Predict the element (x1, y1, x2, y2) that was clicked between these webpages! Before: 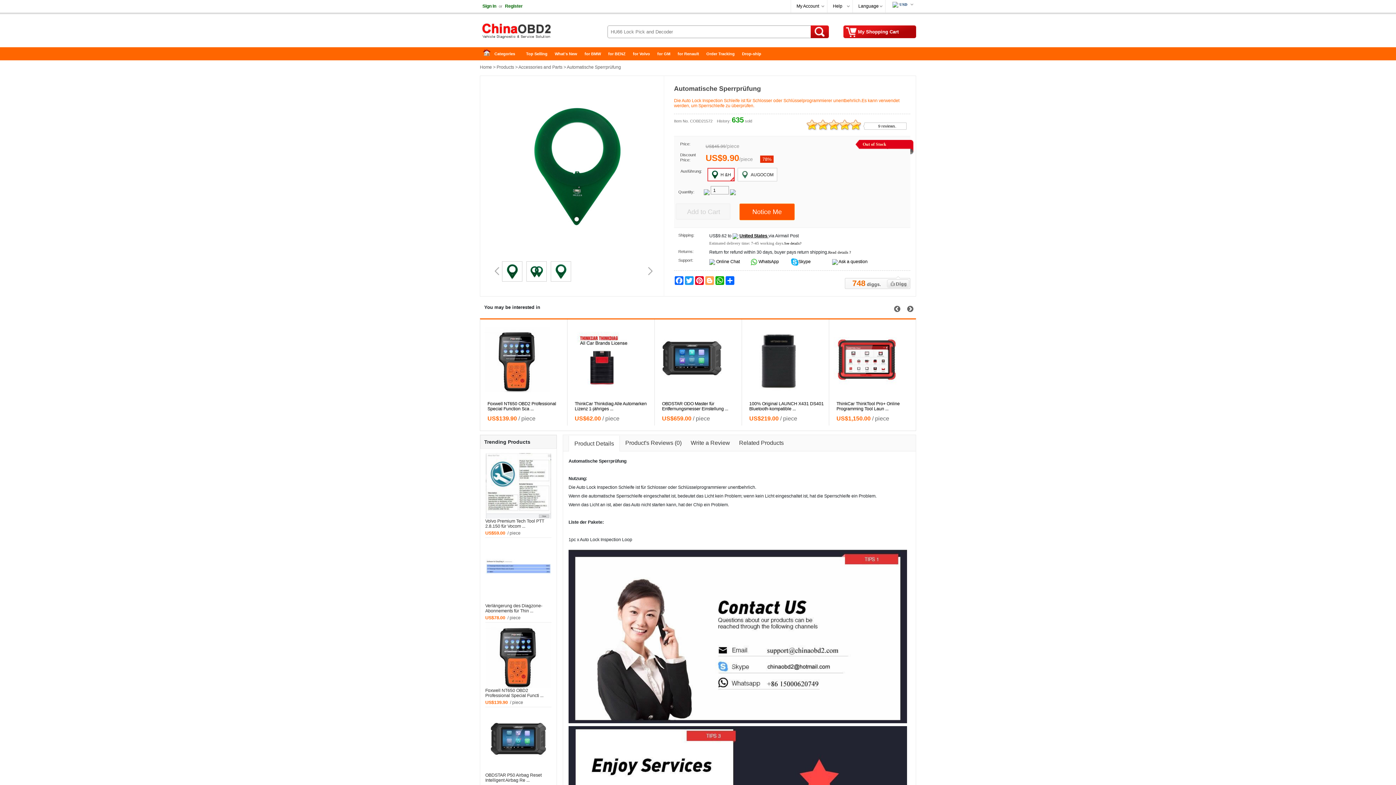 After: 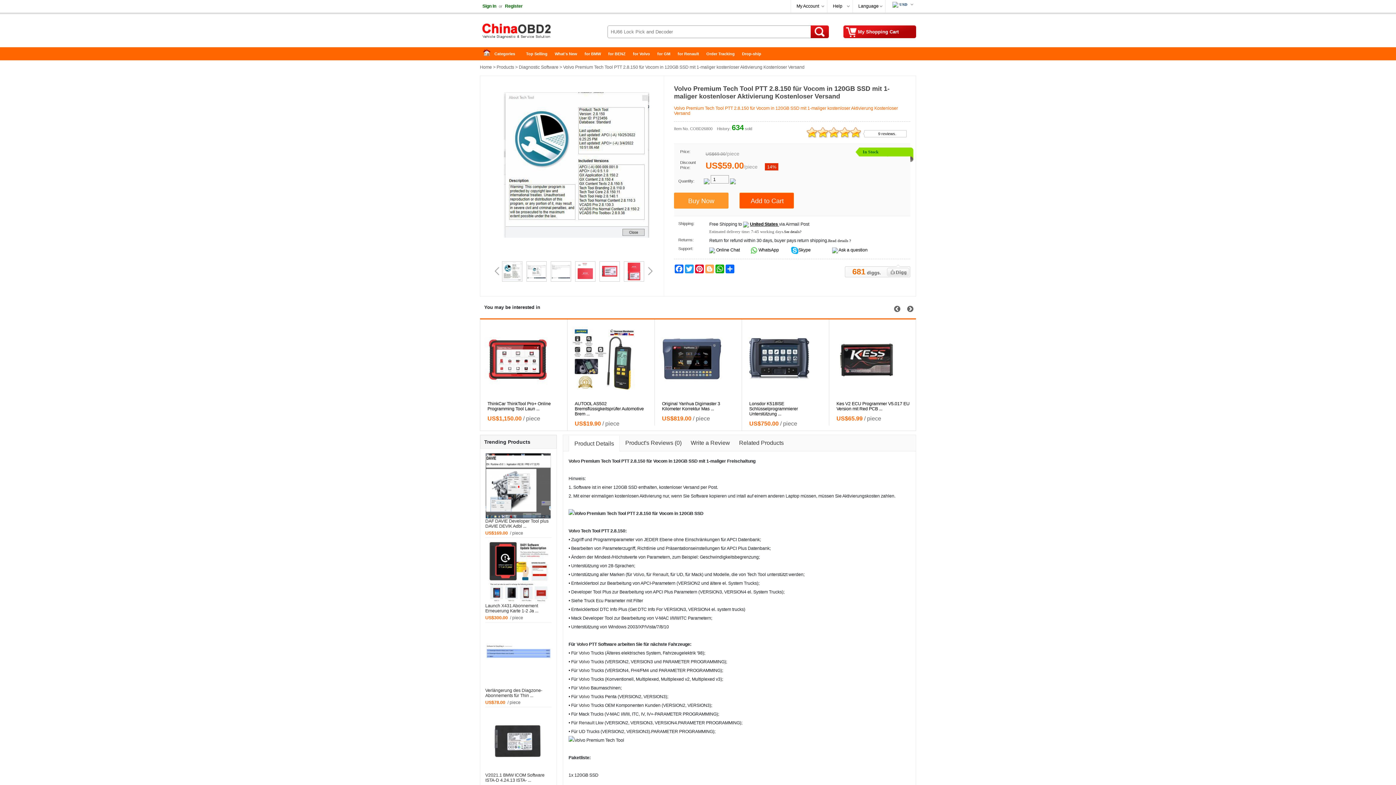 Action: bbox: (485, 483, 551, 488)